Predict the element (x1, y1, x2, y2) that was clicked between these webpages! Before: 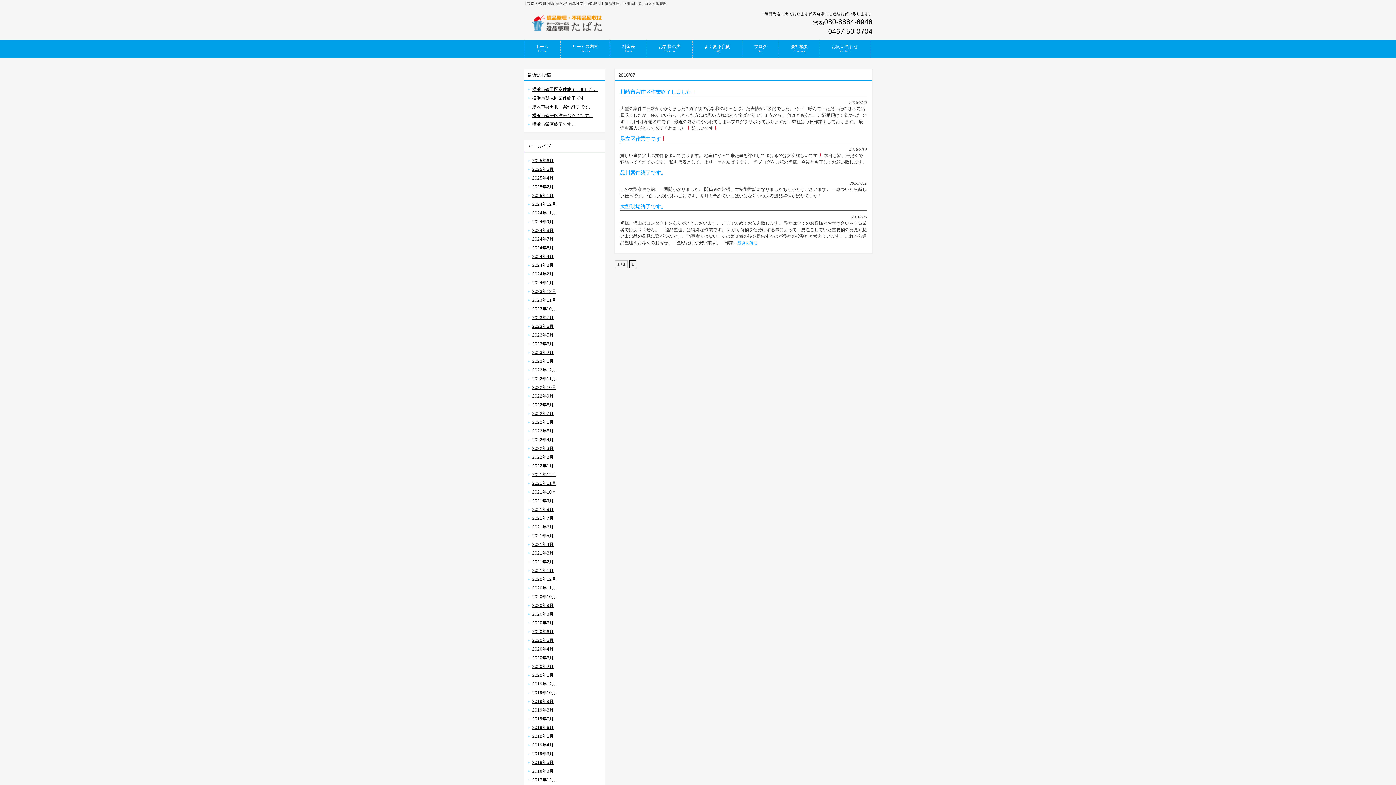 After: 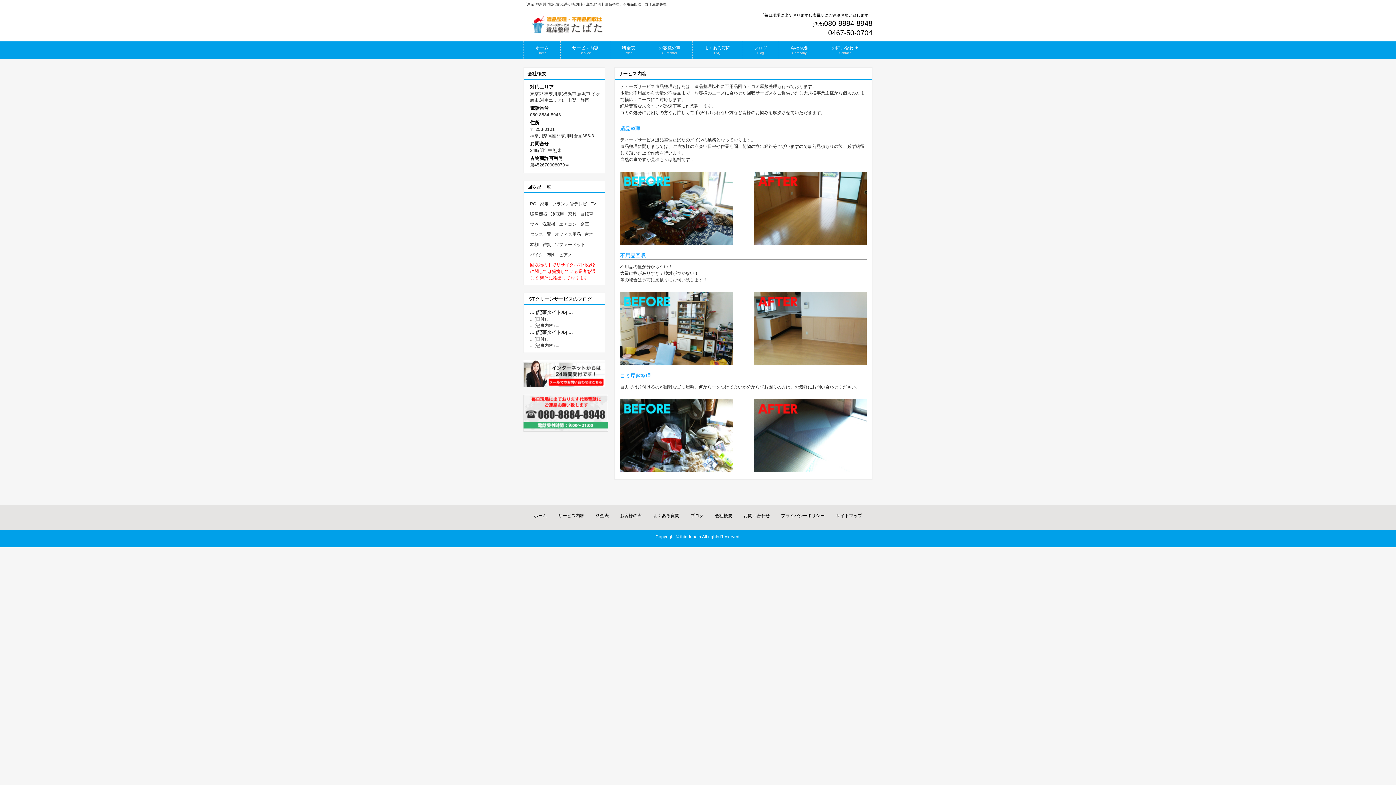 Action: bbox: (561, 40, 609, 57) label: サービス内容
Service